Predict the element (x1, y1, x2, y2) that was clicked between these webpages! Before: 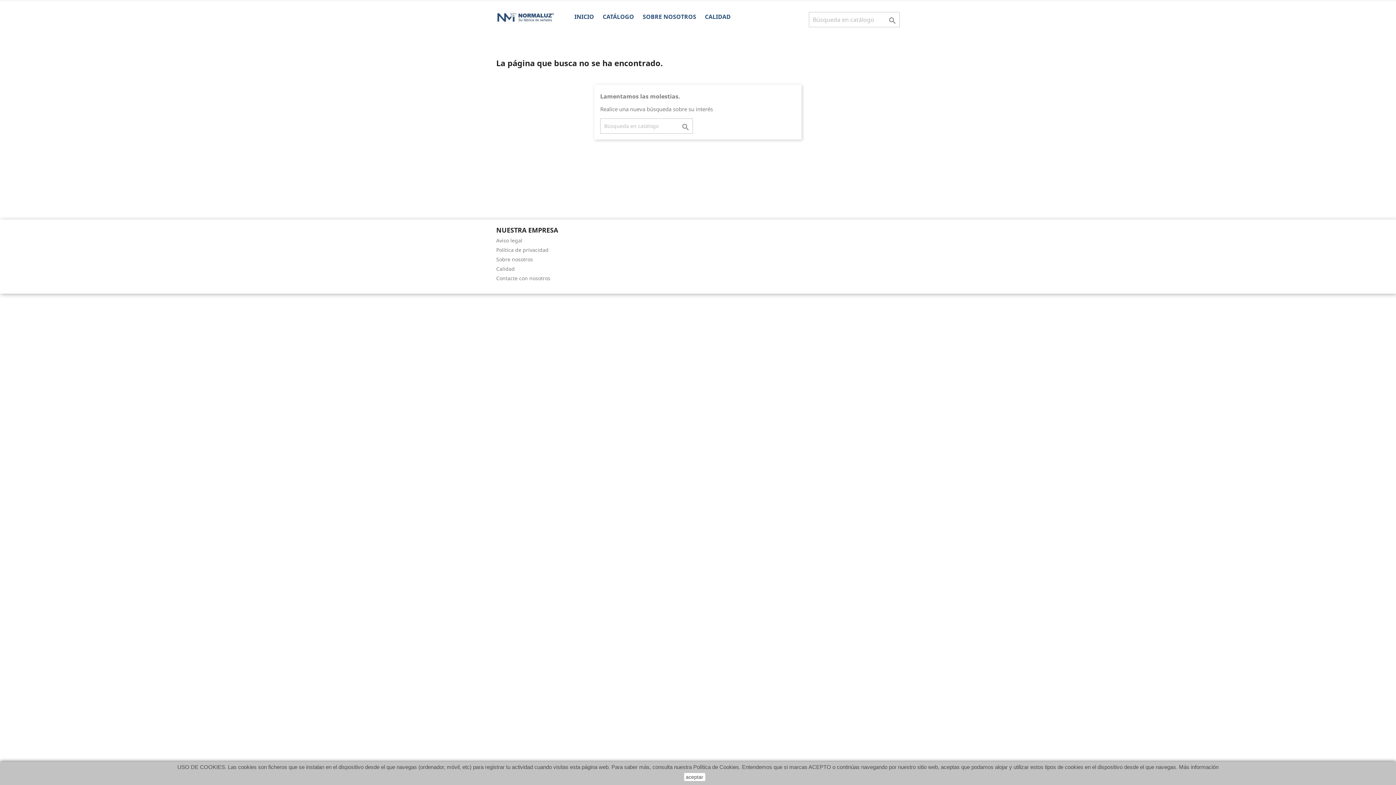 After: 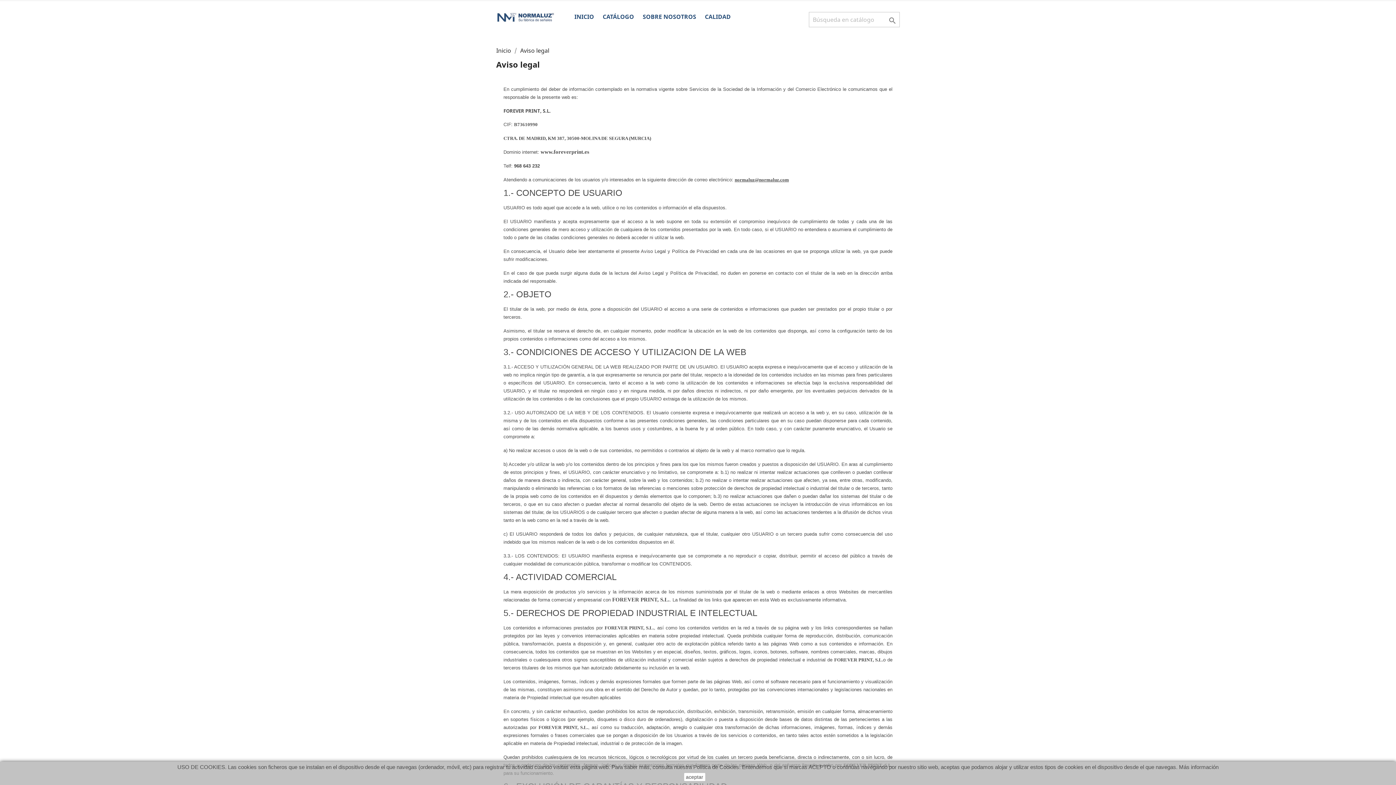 Action: bbox: (496, 237, 522, 244) label: Aviso legal